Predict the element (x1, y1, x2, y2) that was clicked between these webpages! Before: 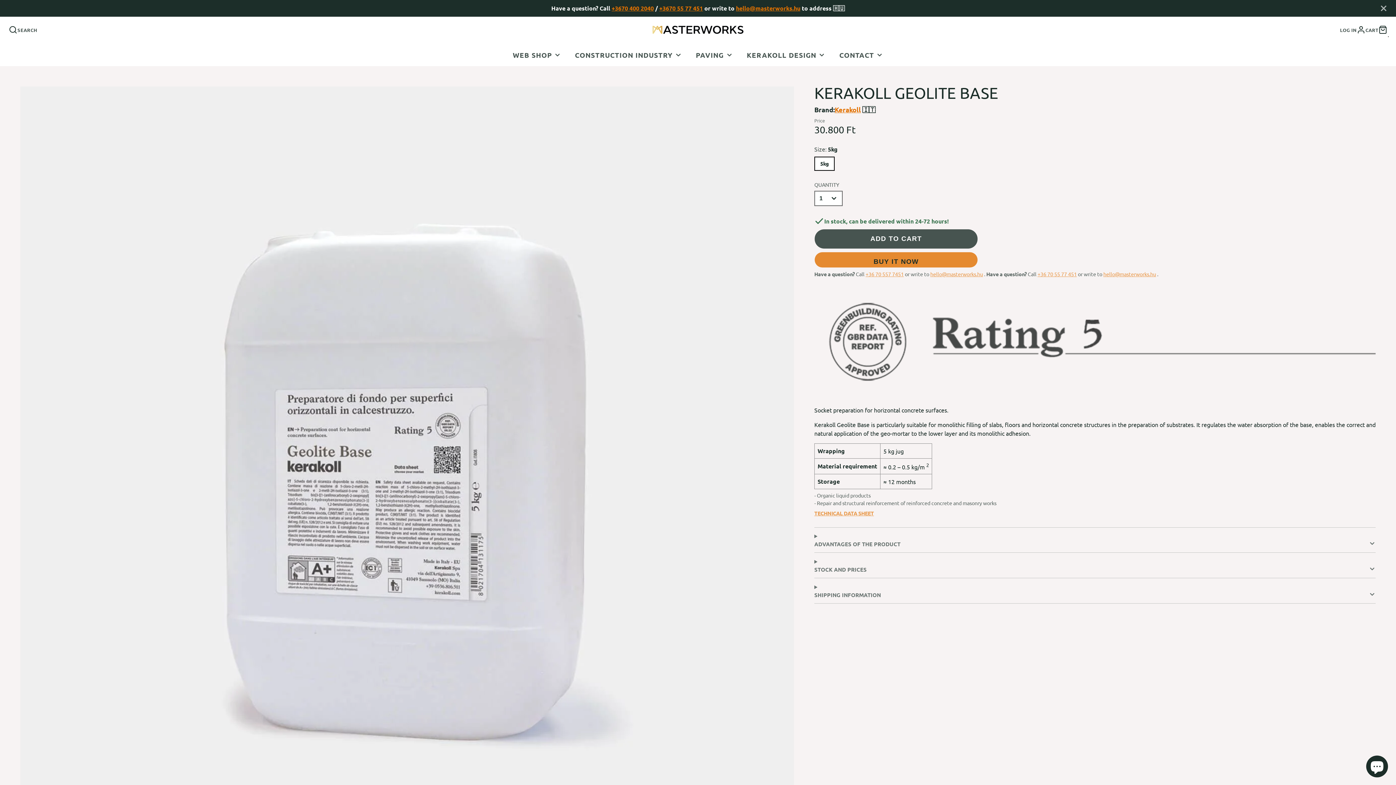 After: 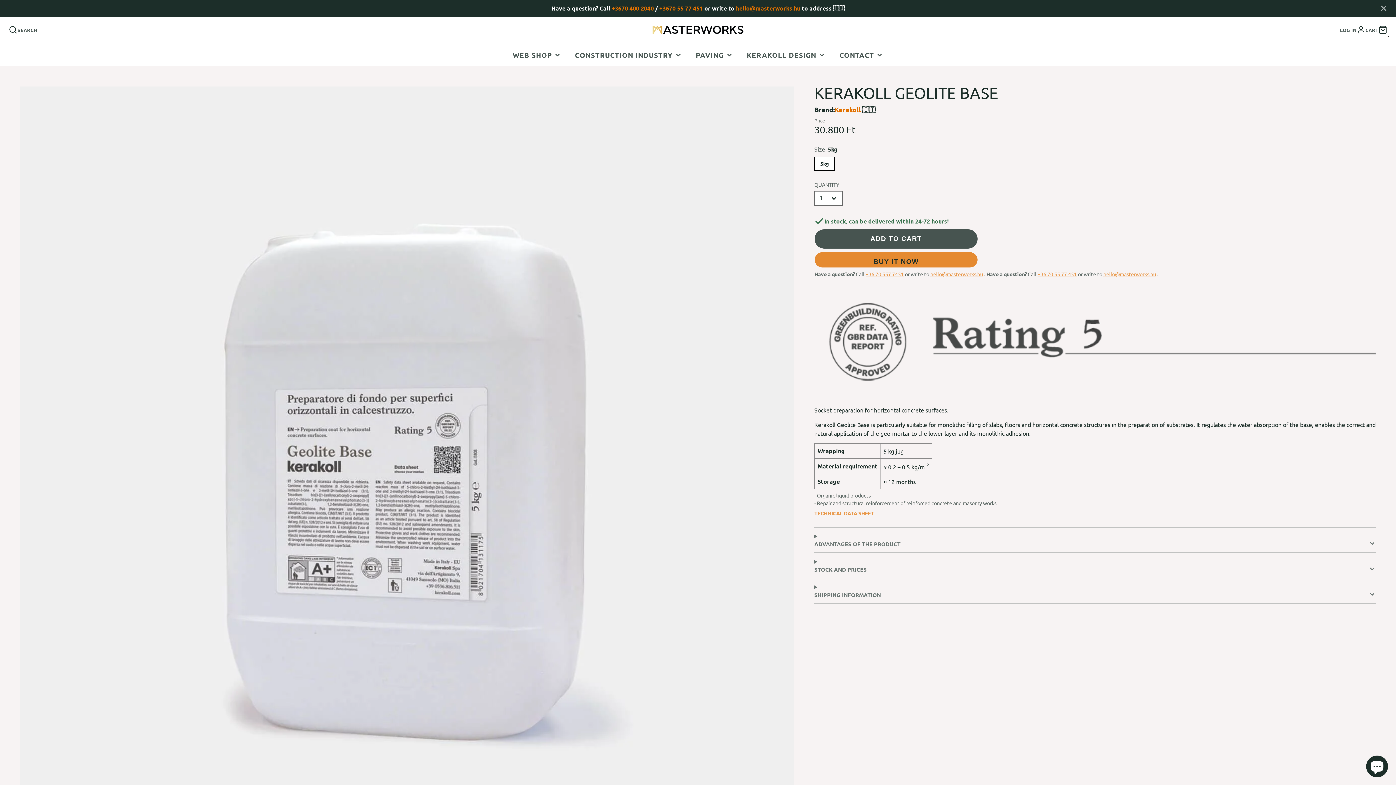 Action: label: Kerakoll bbox: (834, 105, 861, 113)